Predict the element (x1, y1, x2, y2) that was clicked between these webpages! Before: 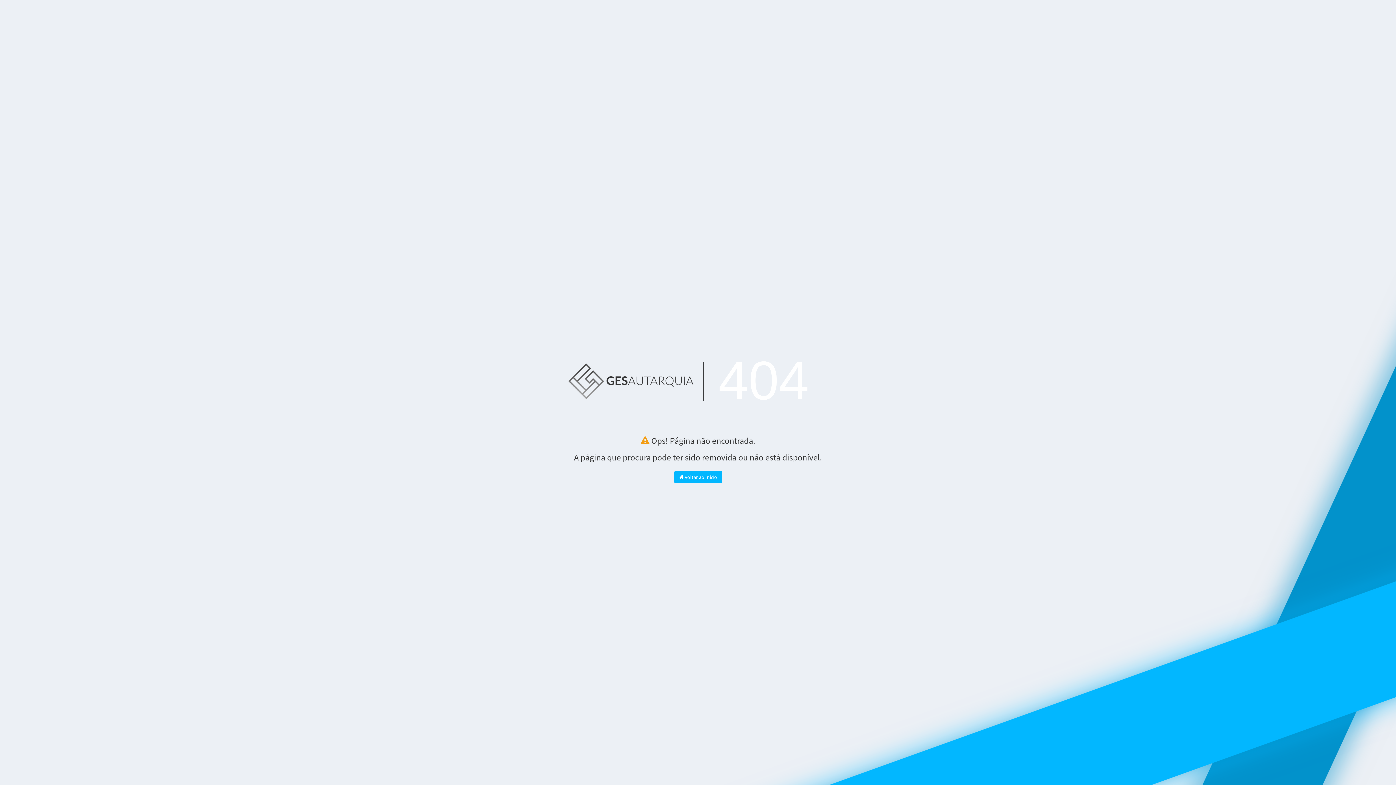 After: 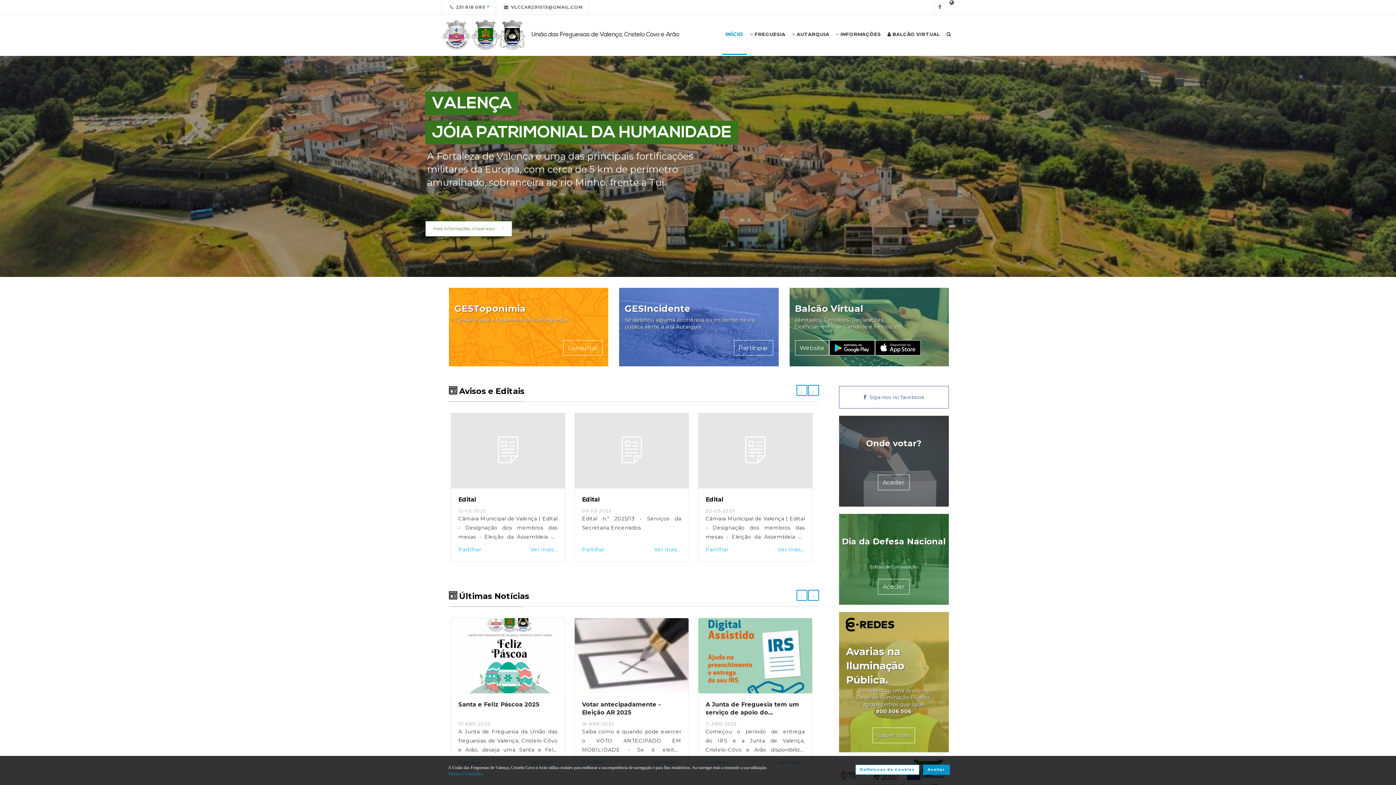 Action: label:  Voltar ao Início bbox: (674, 471, 722, 483)